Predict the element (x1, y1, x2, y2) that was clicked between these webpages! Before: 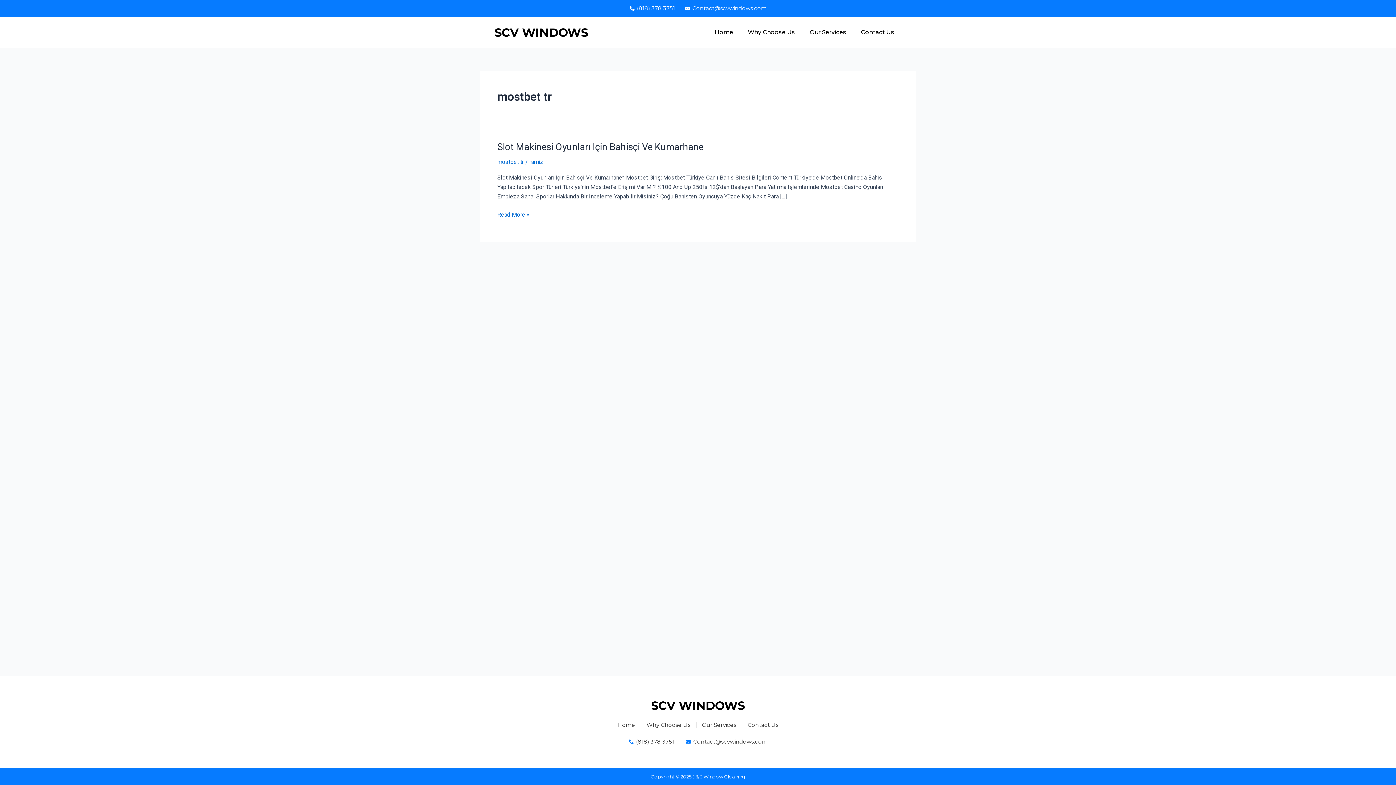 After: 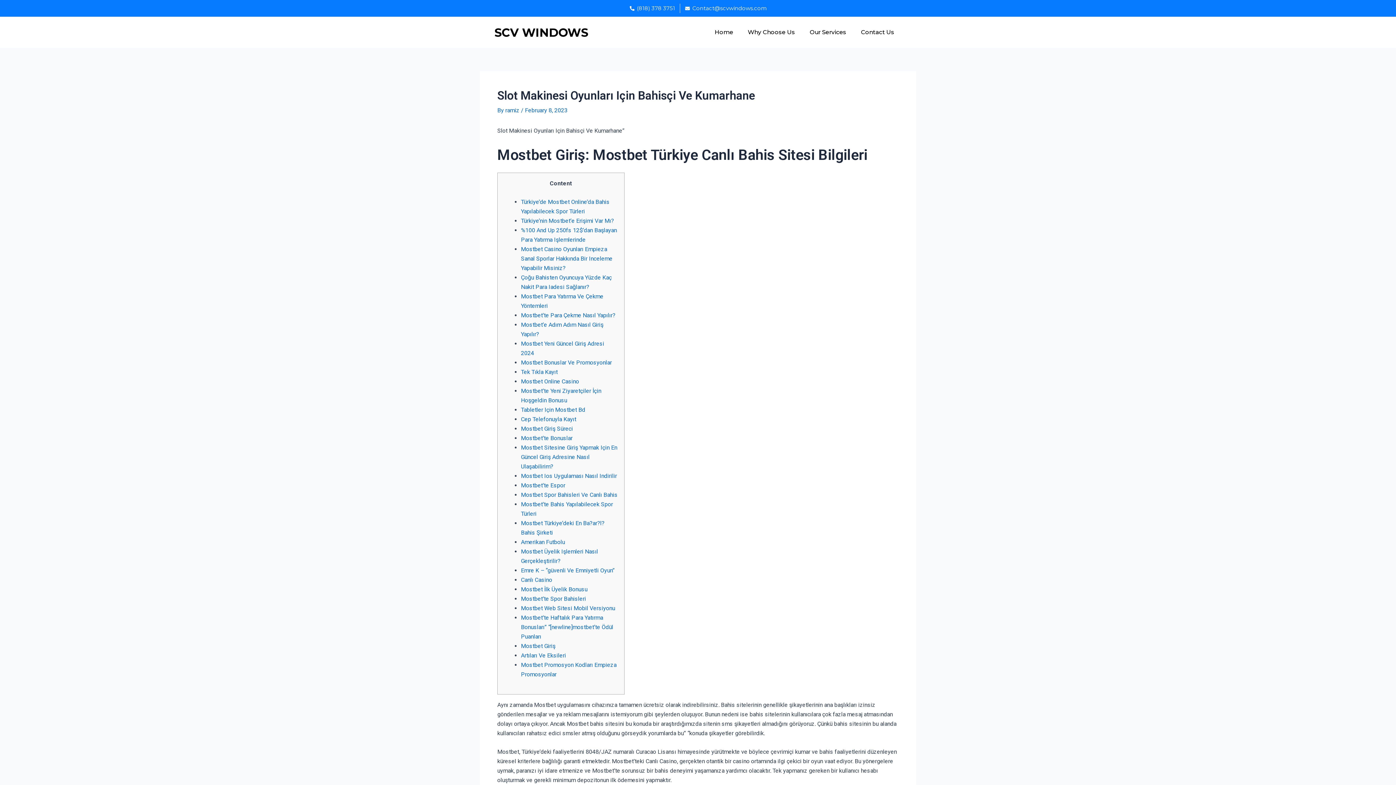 Action: bbox: (497, 210, 529, 219) label: Slot Makinesi Oyunları Için Bahisçi Ve Kumarhane
Read More »